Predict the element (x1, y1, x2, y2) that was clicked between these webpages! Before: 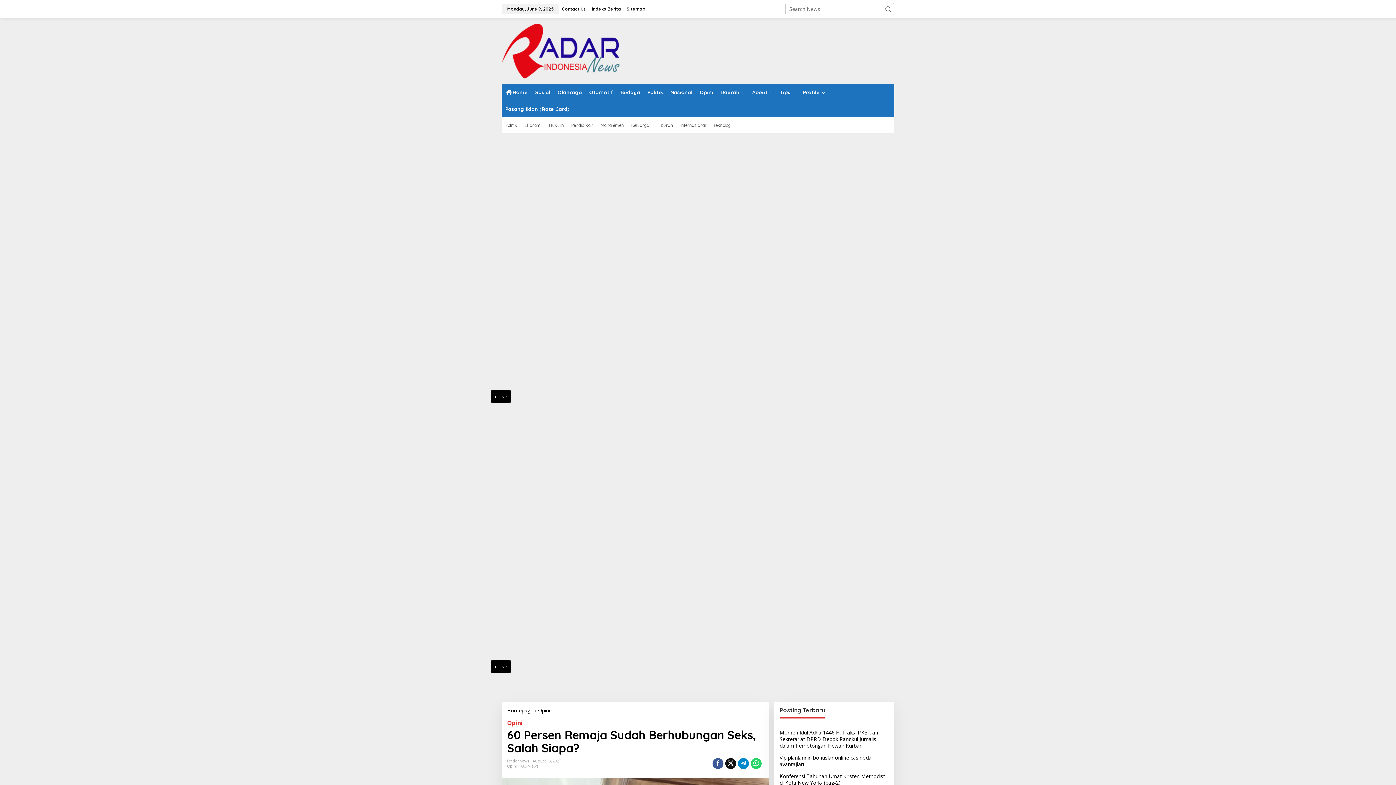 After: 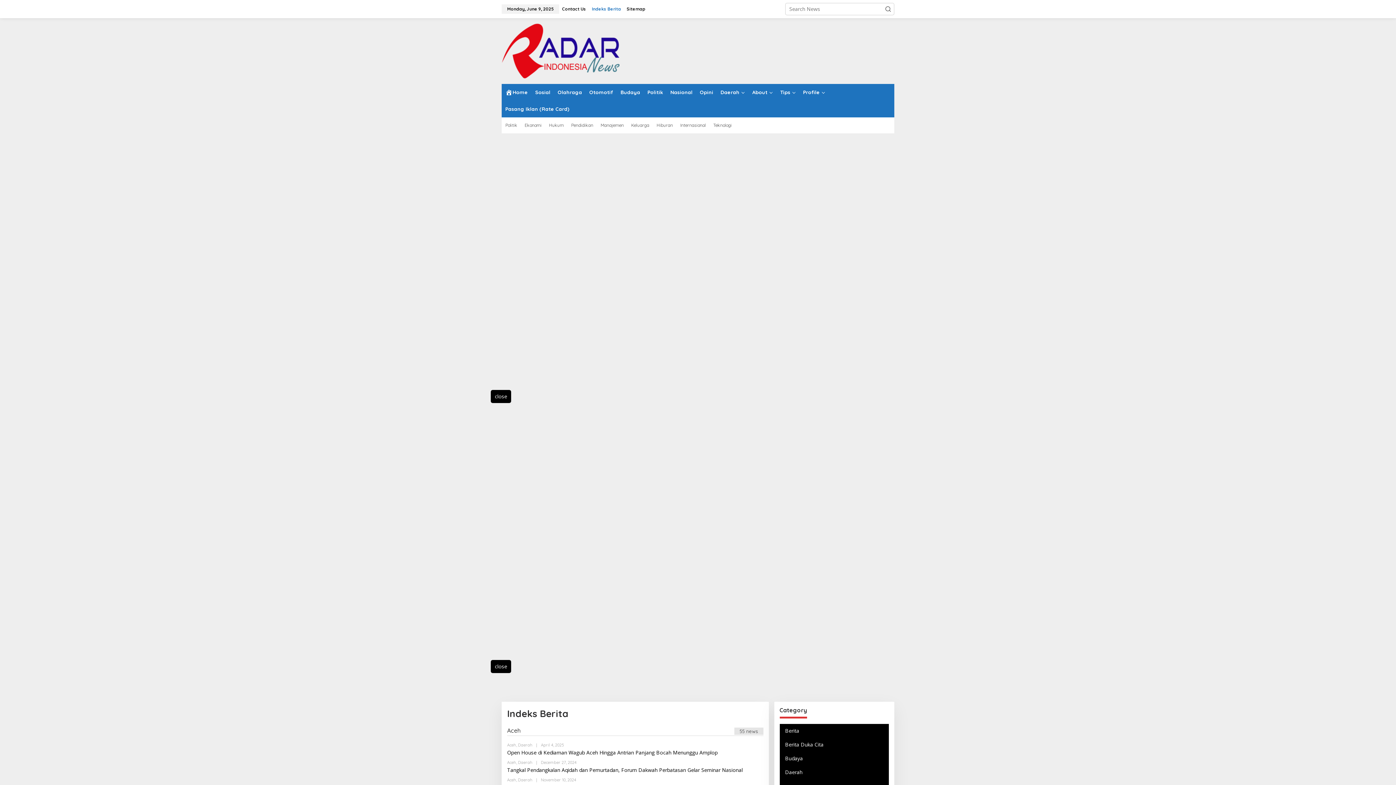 Action: bbox: (589, 0, 624, 18) label: Indeks Berita